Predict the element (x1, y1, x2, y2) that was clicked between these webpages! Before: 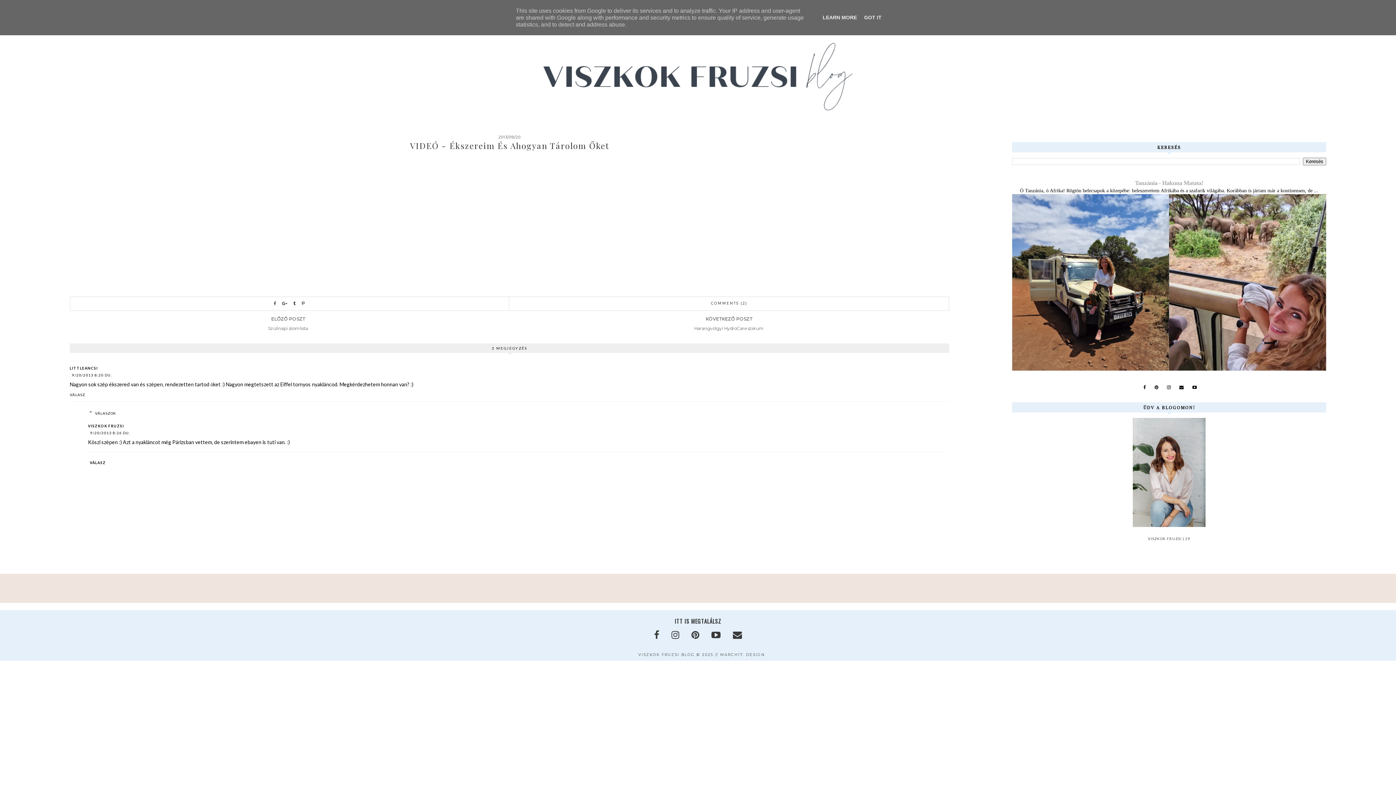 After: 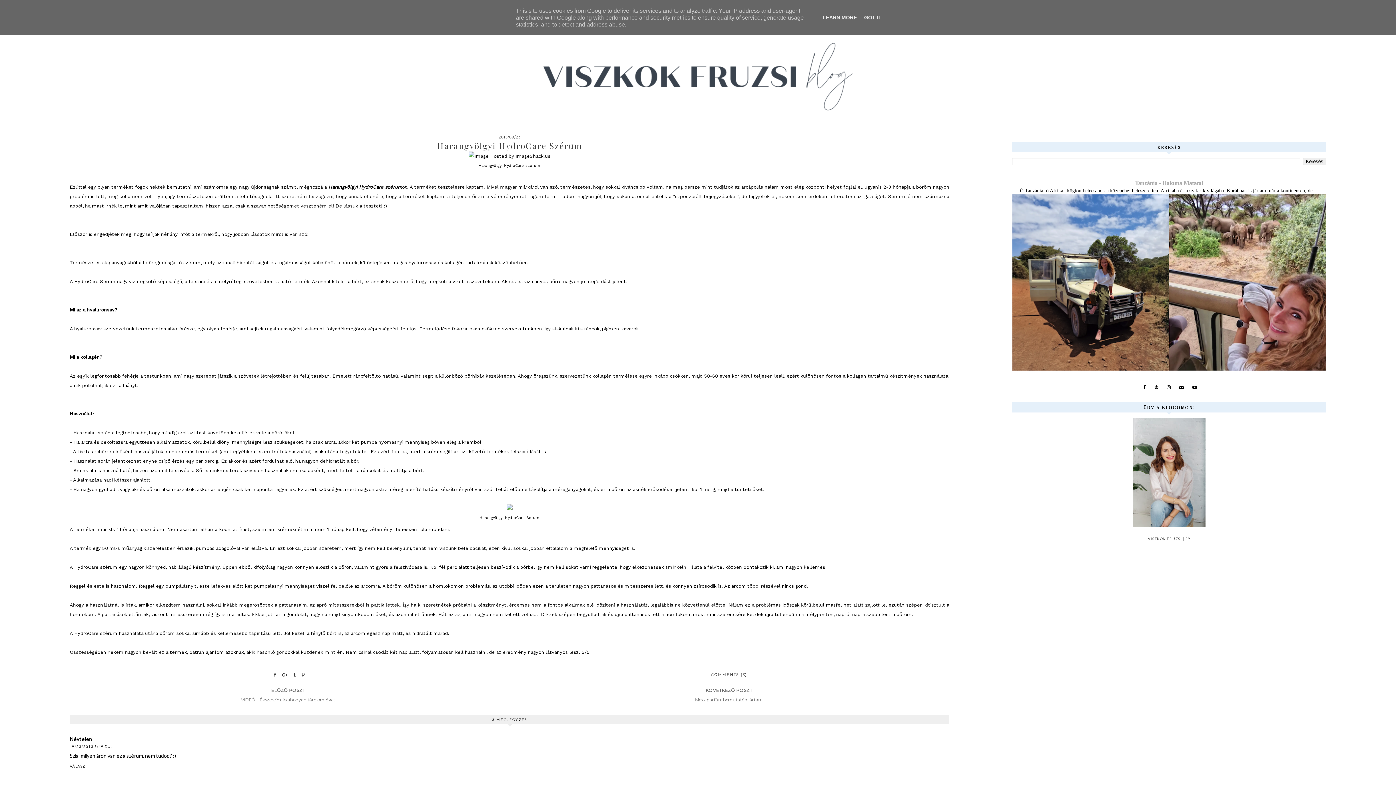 Action: bbox: (525, 310, 949, 349) label: KÖVETKEZŐ POSZT
Harangvölgyi HydroCare szérum